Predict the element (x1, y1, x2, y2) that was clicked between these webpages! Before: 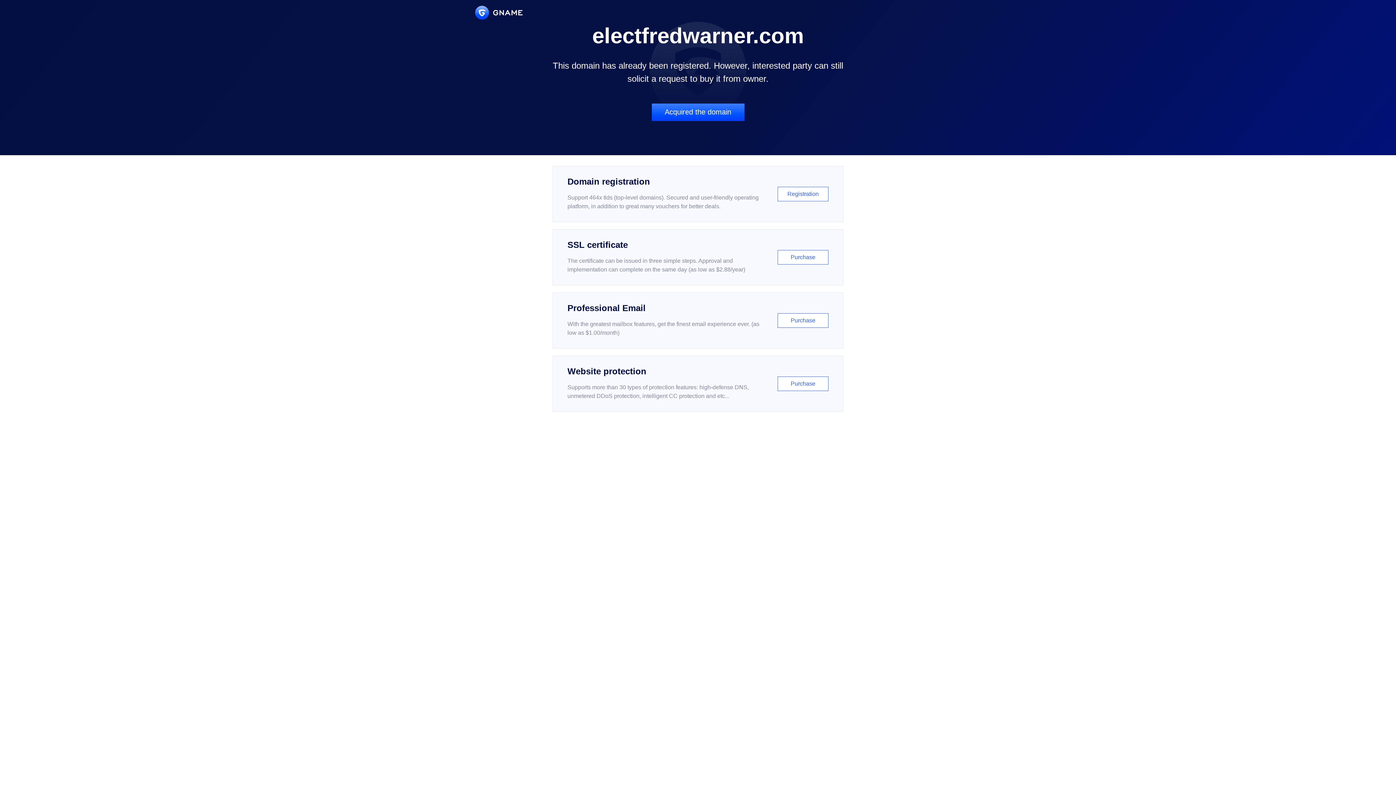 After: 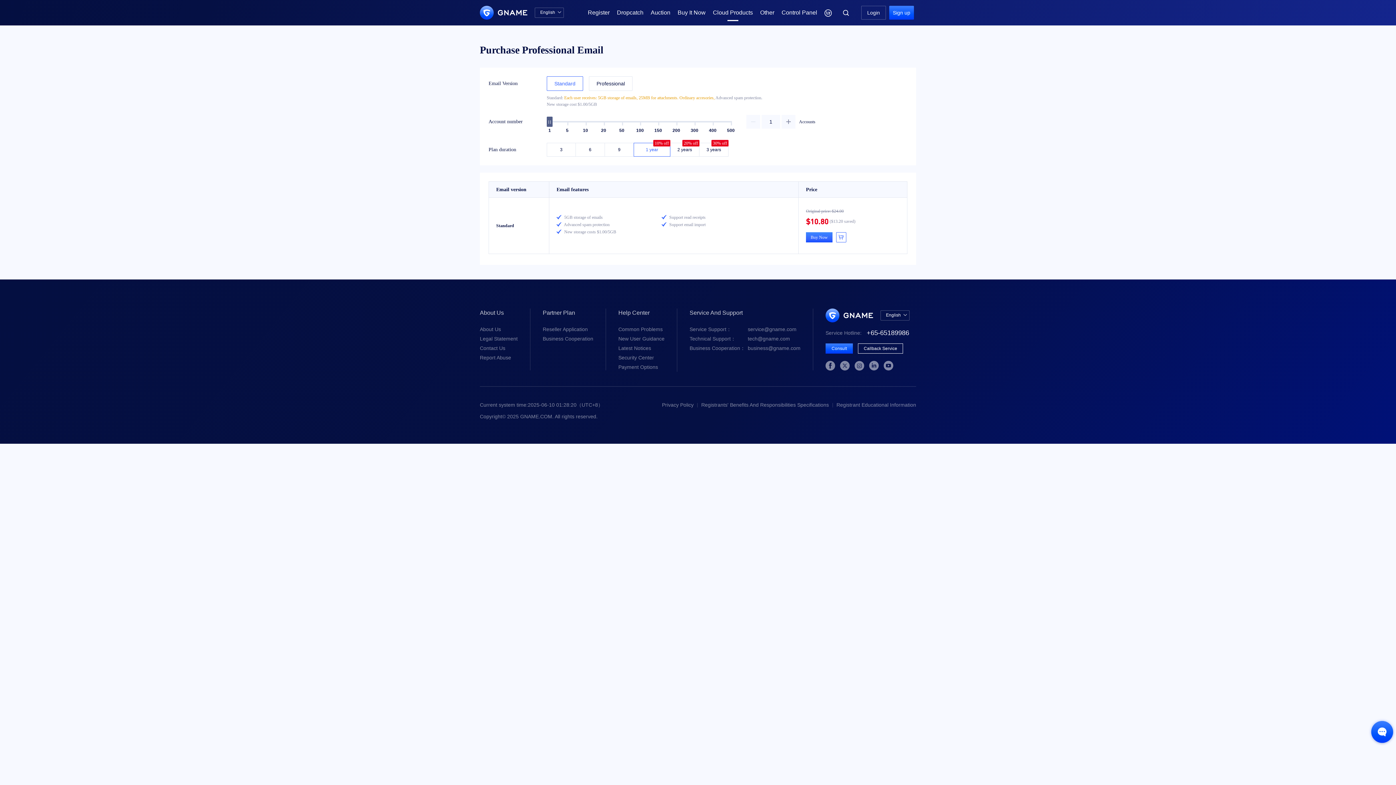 Action: bbox: (552, 292, 843, 348) label: Professional Email

With the greatest mailbox features, get the finest email experience ever. (as low as $1.00/month)

Purchase